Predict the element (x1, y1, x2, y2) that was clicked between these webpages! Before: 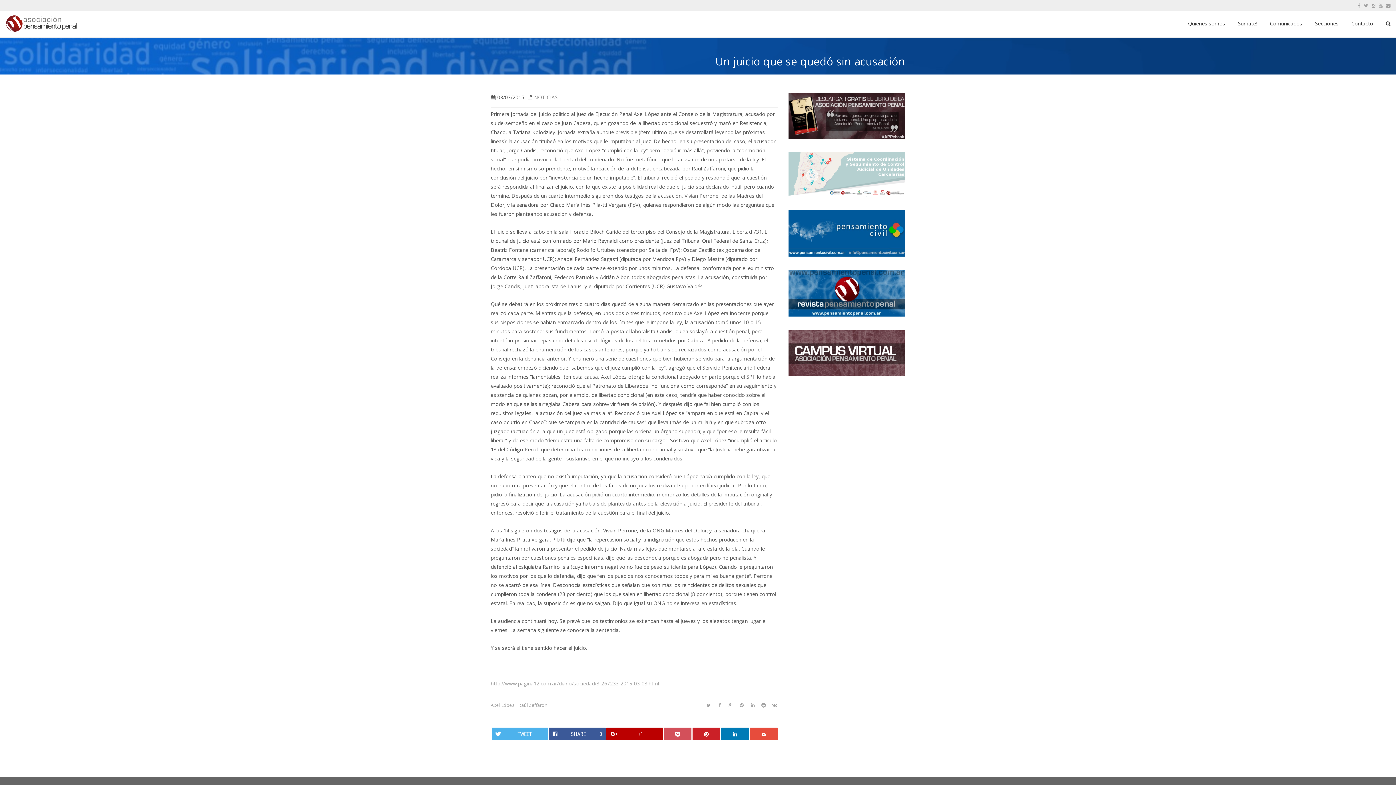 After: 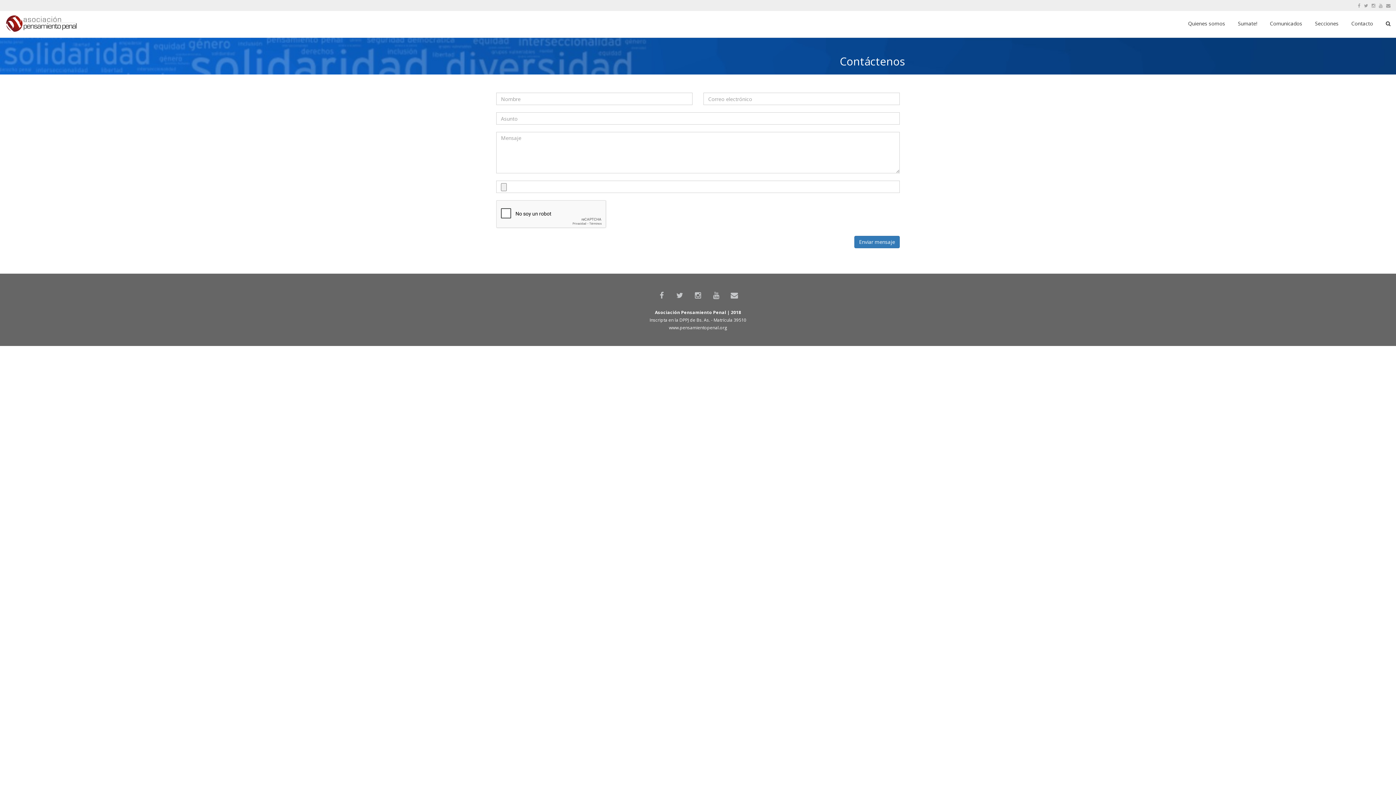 Action: bbox: (1351, 10, 1373, 37) label: Contacto